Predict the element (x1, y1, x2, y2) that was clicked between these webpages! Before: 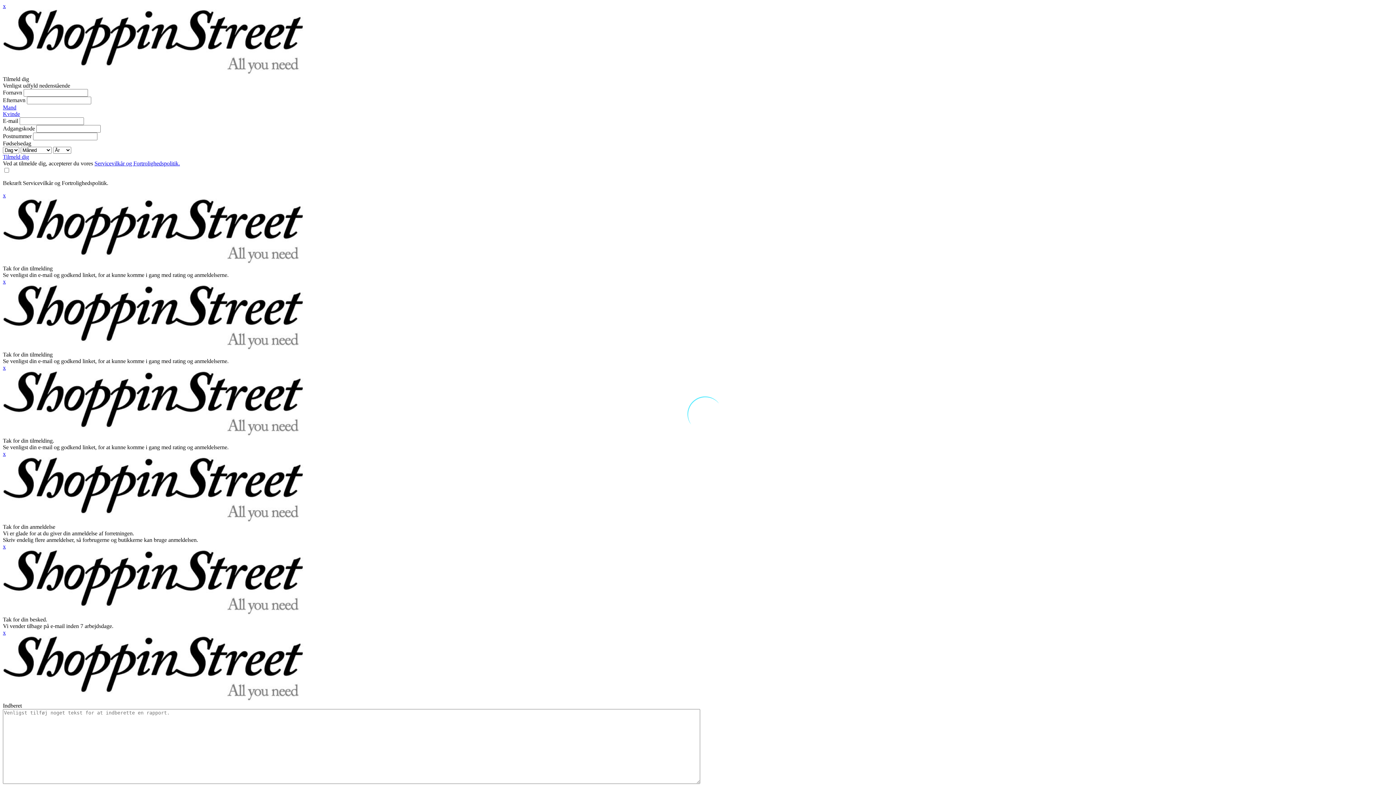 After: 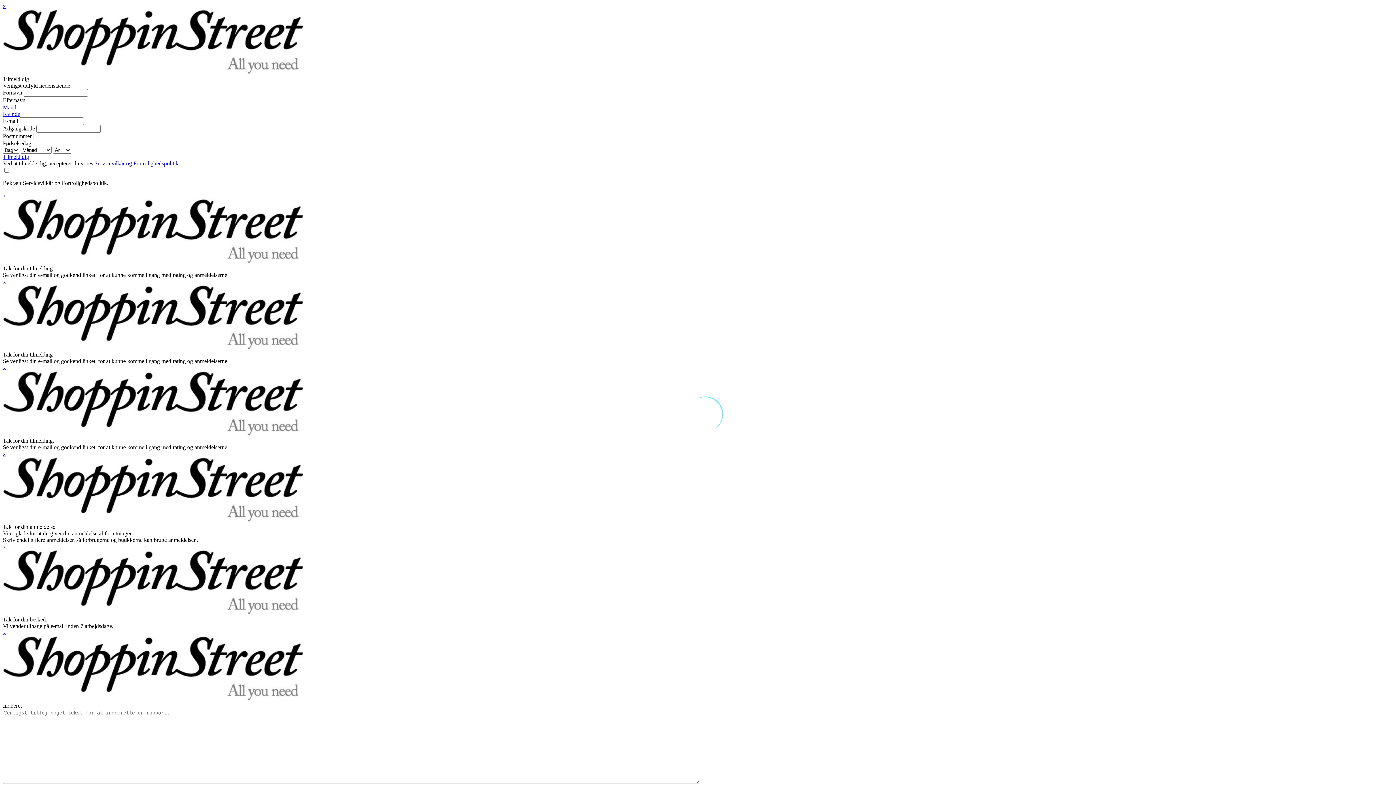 Action: bbox: (2, 110, 20, 117) label: Kvinde